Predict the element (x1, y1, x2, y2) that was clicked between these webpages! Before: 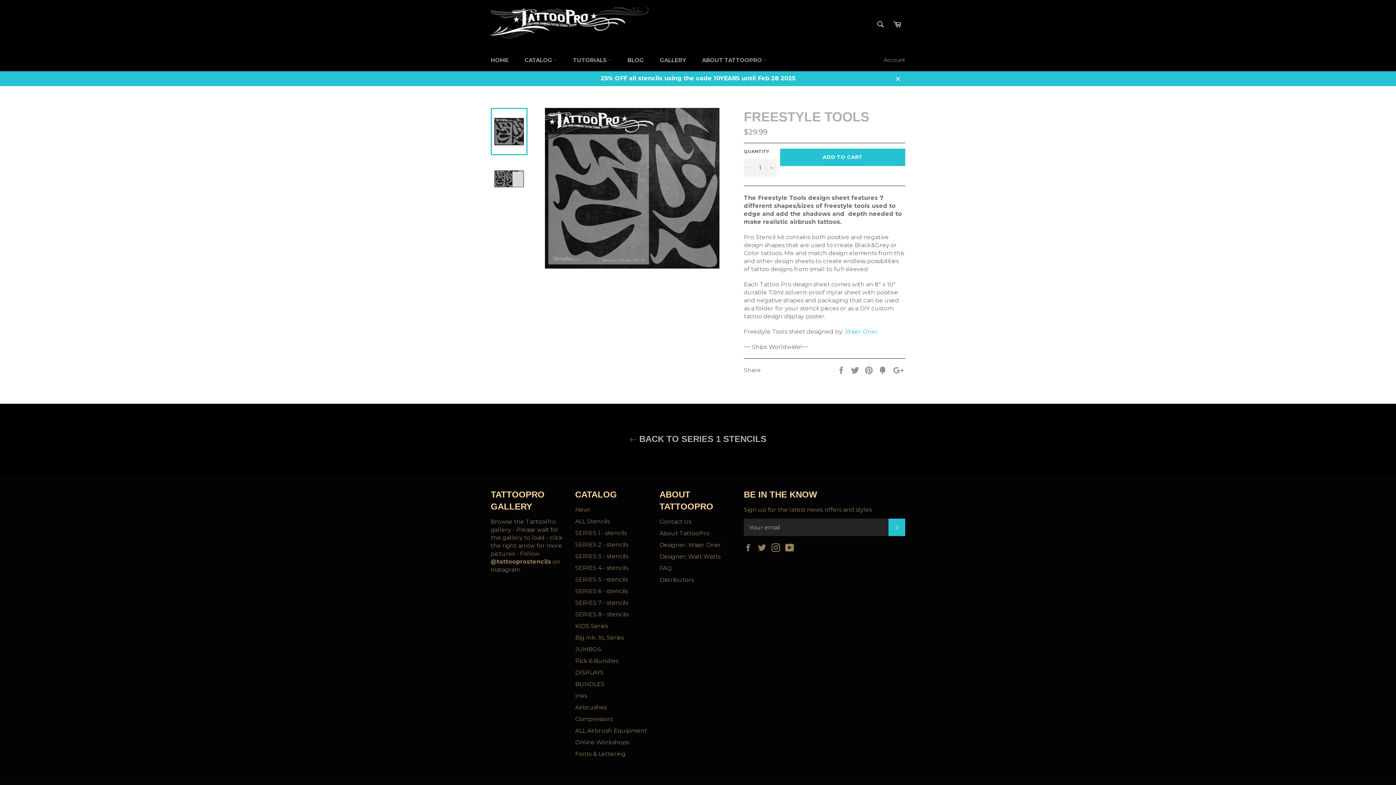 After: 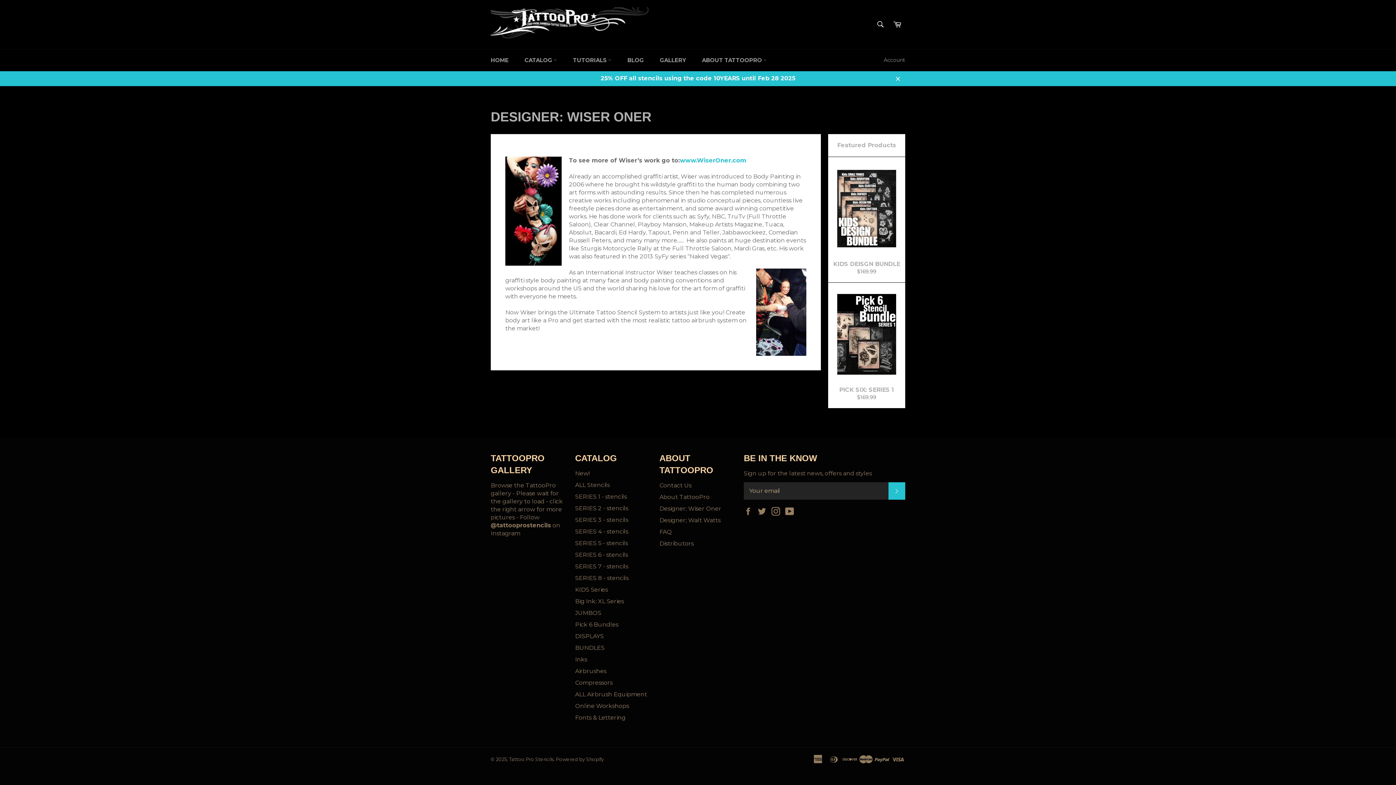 Action: label: Designer: Wiser Oner bbox: (659, 541, 721, 548)